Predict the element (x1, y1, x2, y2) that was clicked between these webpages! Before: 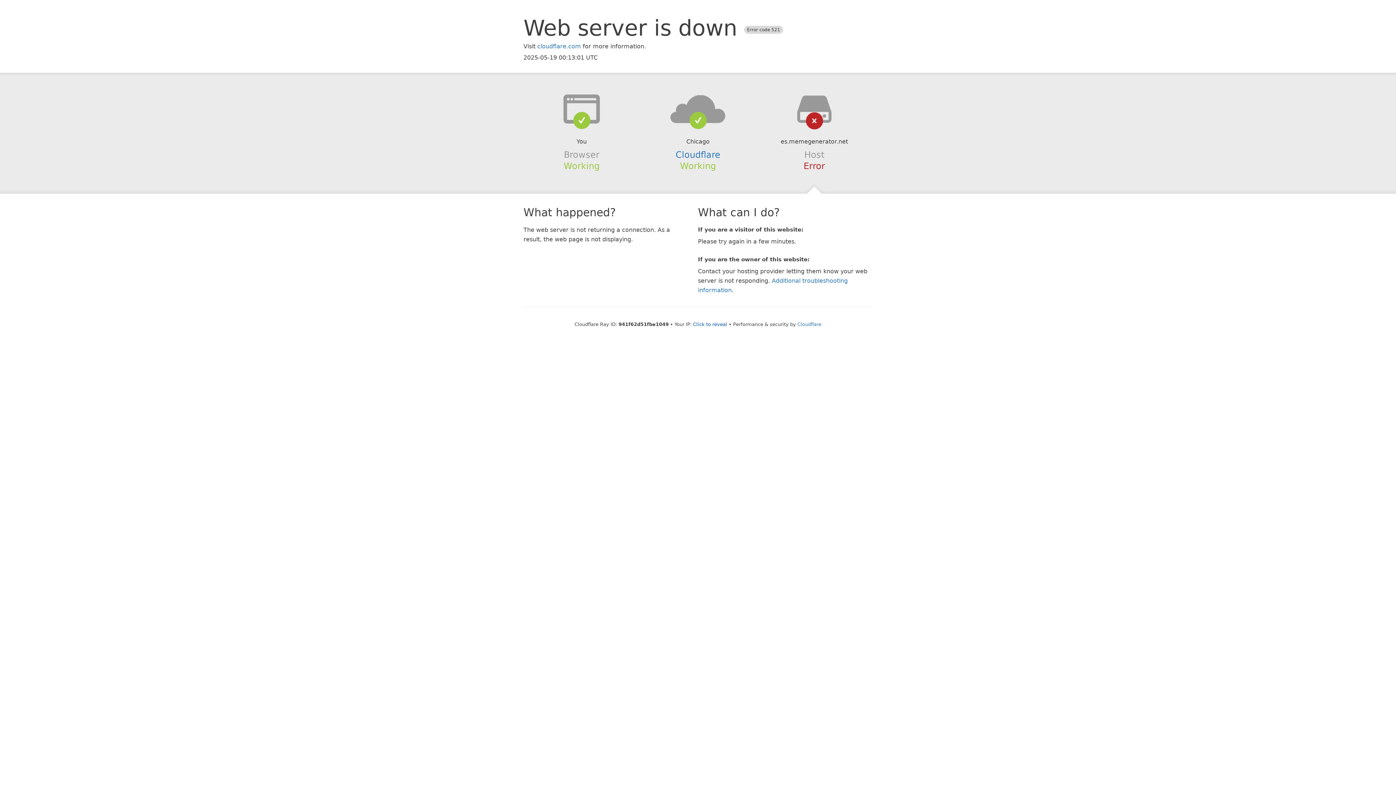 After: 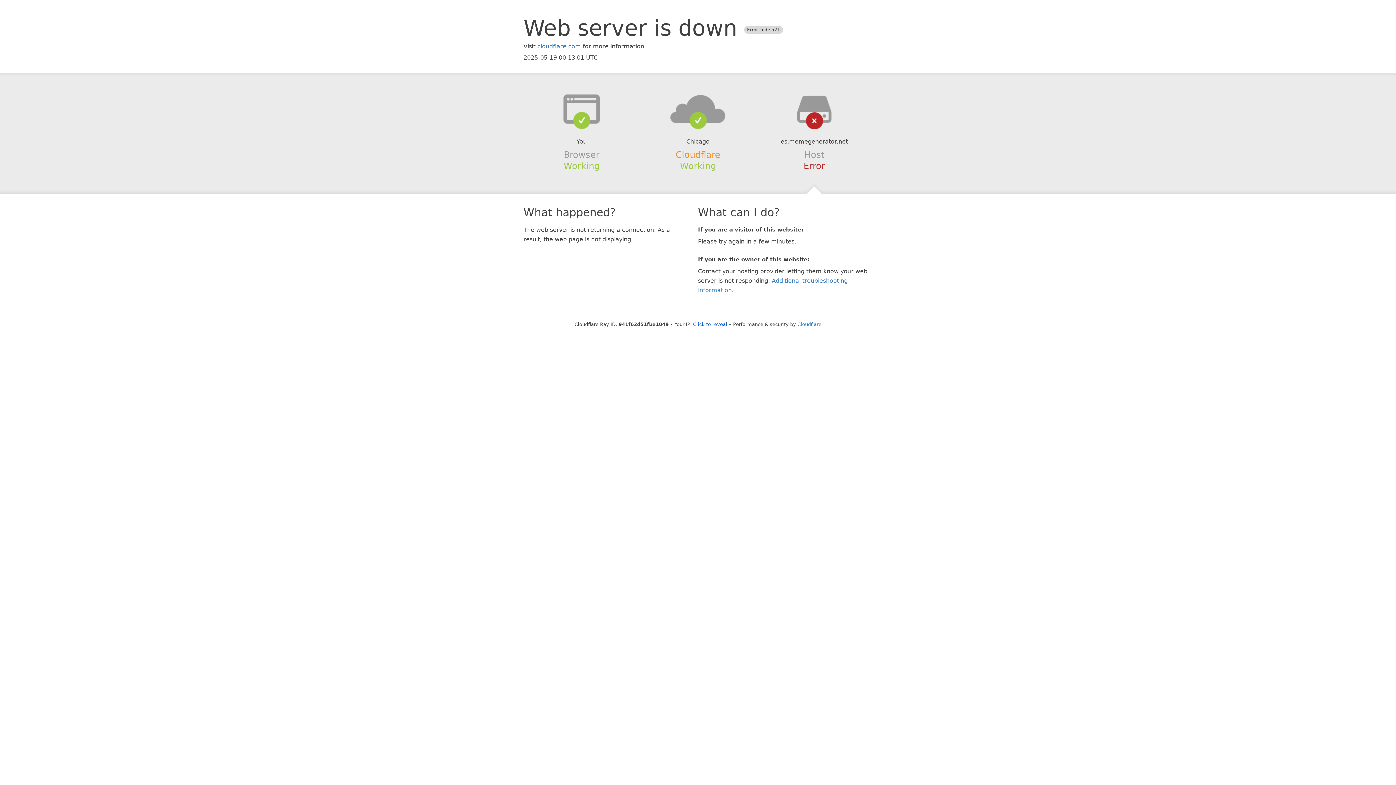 Action: bbox: (675, 149, 720, 159) label: Cloudflare